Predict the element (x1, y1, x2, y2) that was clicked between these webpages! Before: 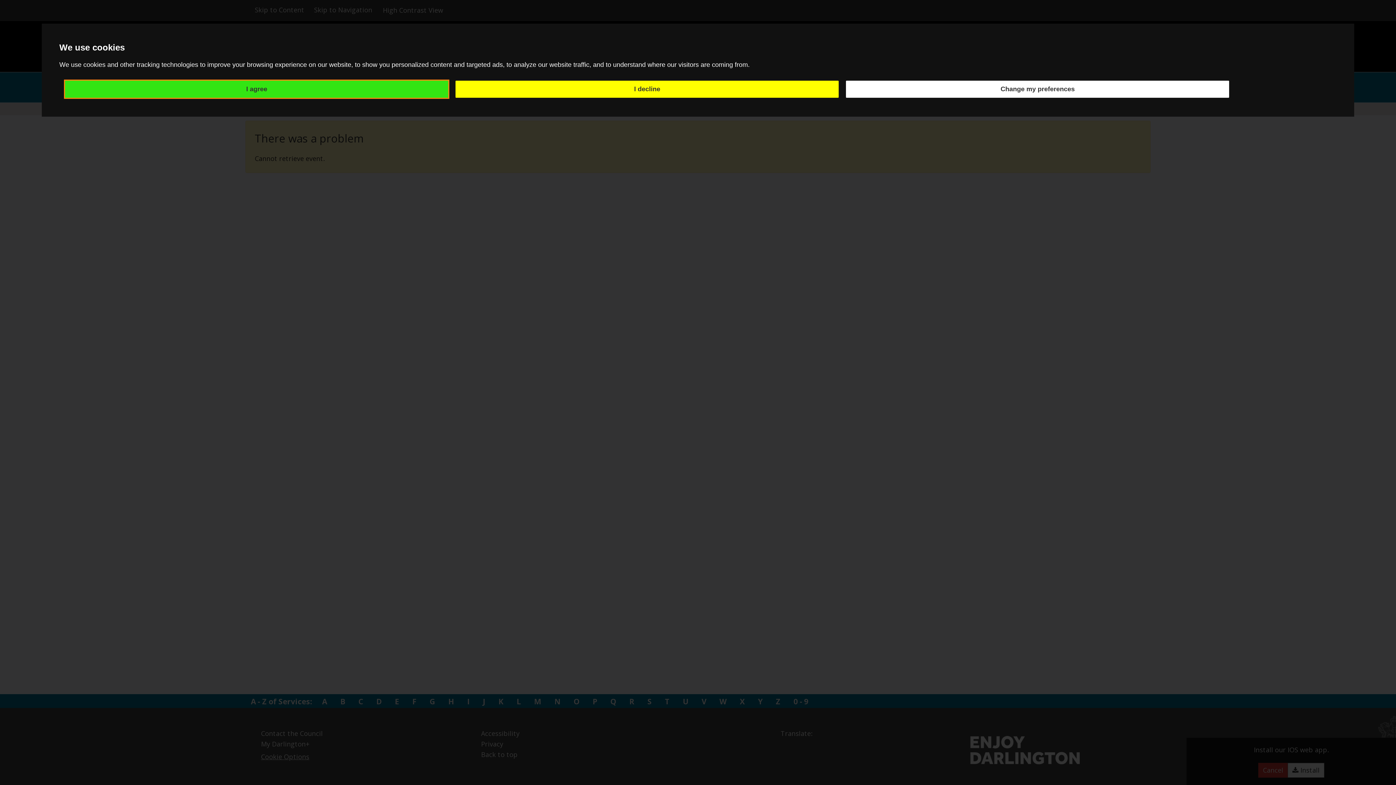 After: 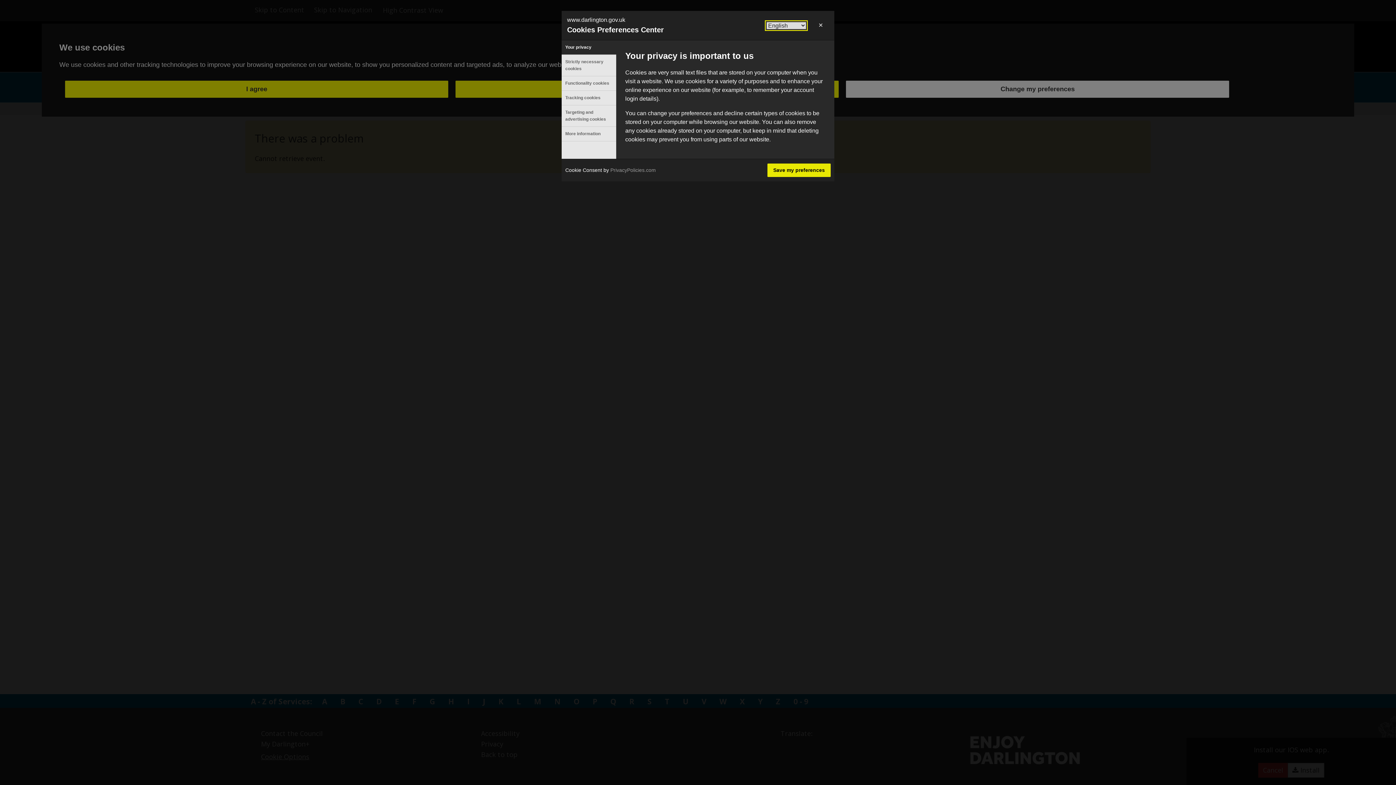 Action: label: Change my preferences bbox: (846, 80, 1229, 97)